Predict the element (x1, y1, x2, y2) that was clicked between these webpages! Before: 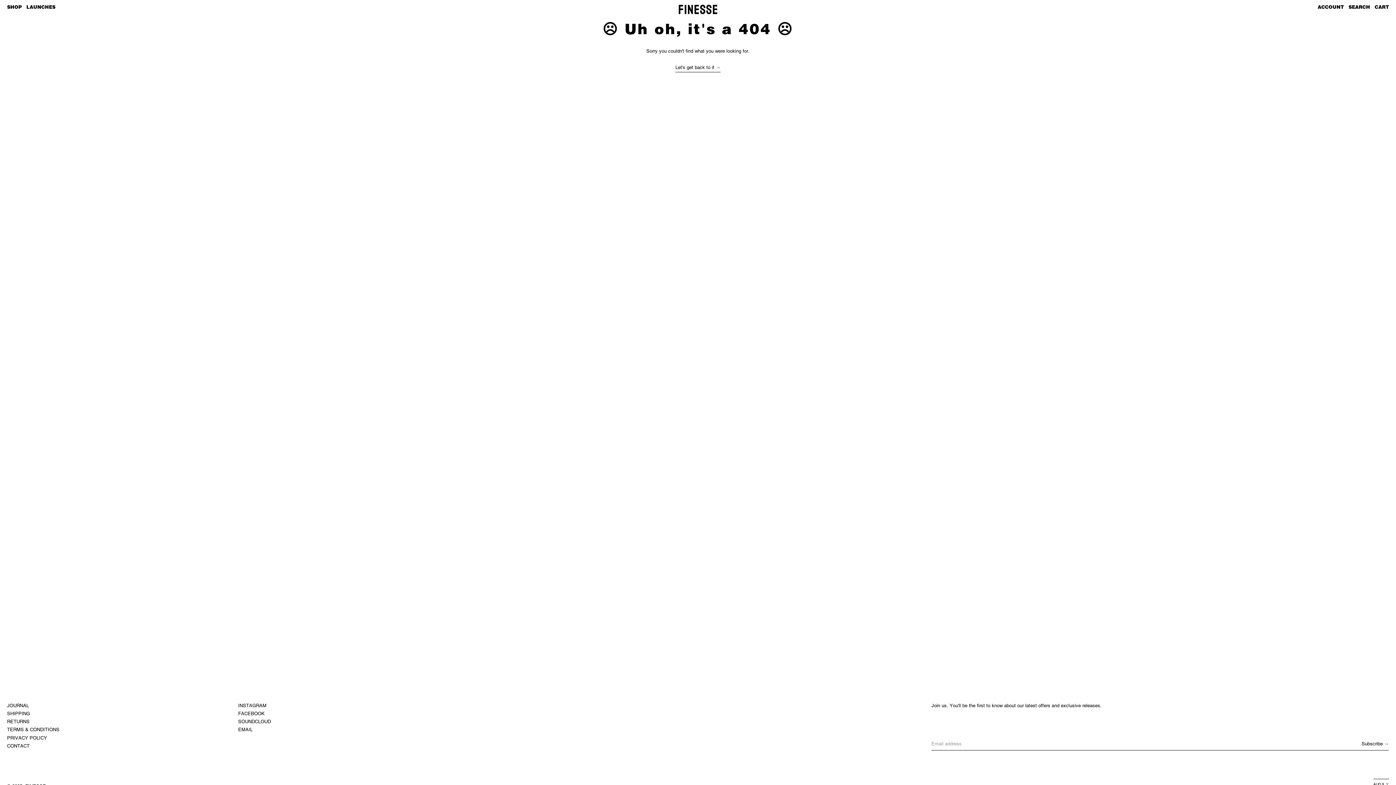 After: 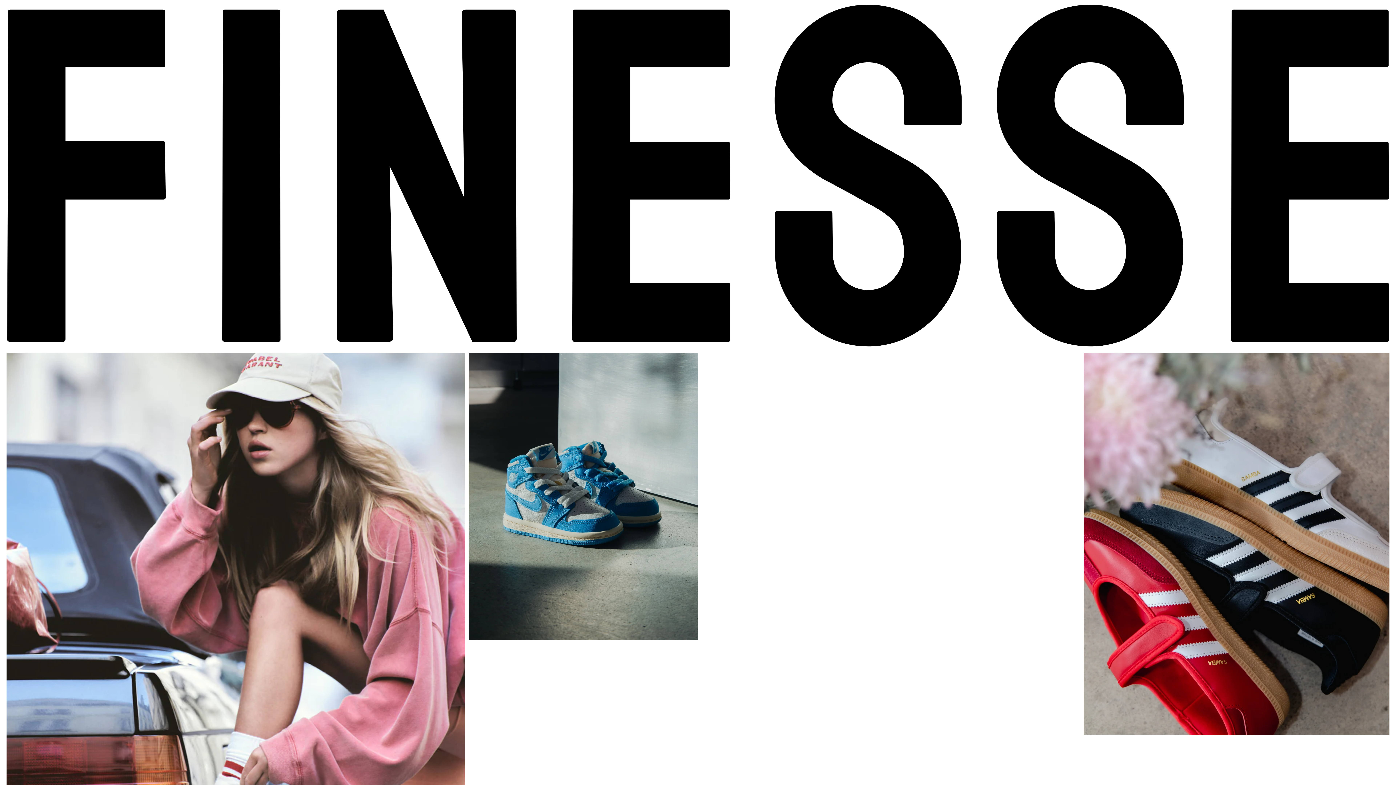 Action: bbox: (675, 64, 720, 72) label: Let's get back to it →